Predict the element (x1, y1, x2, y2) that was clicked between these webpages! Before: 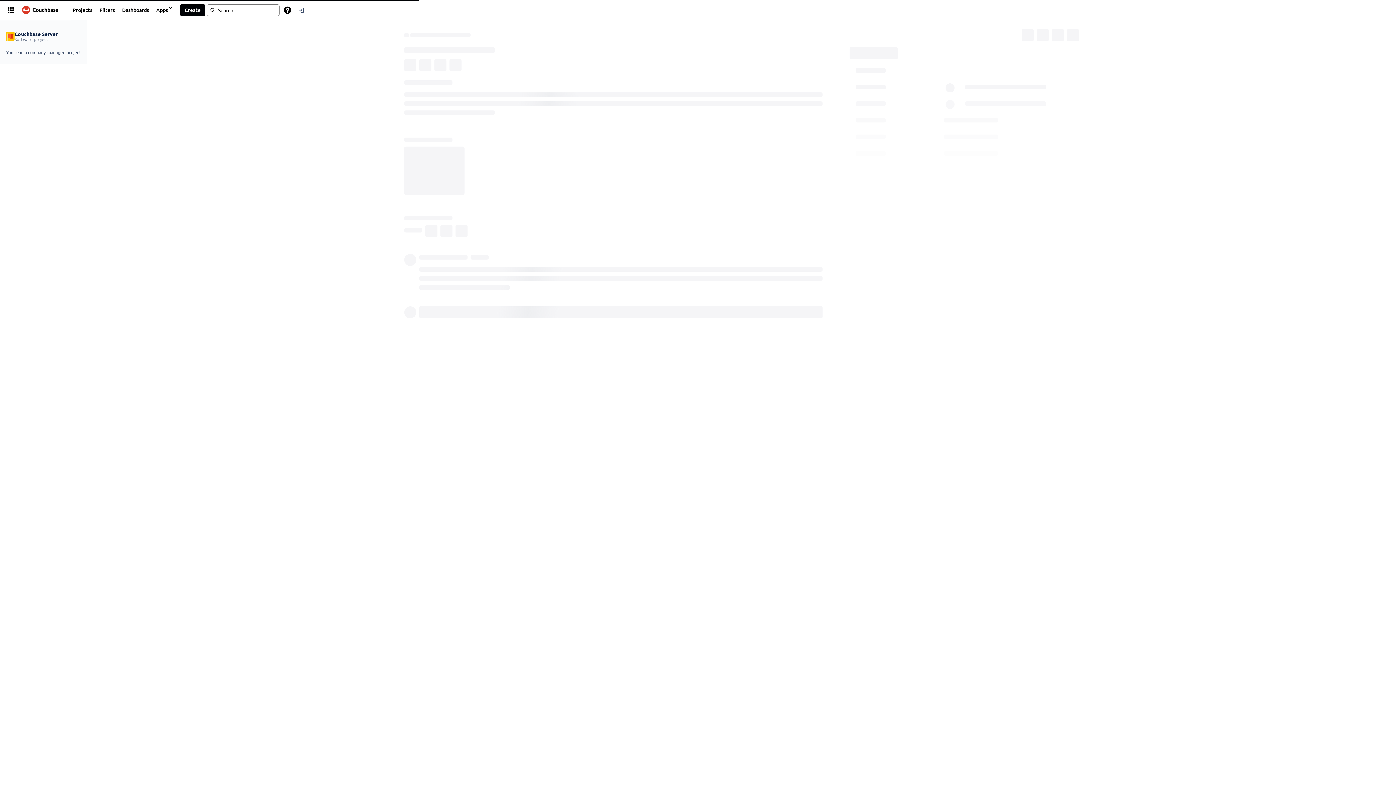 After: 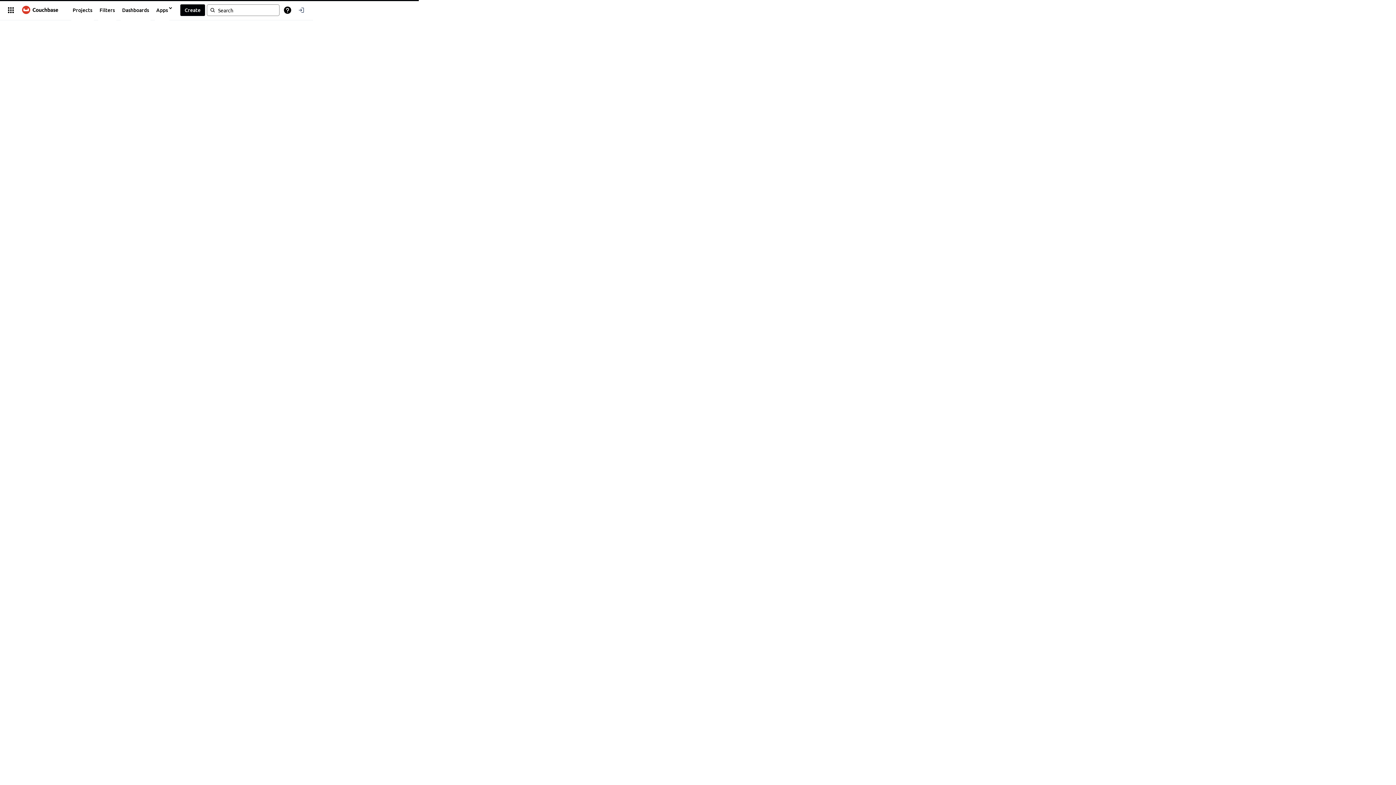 Action: bbox: (17, 3, 63, 16)